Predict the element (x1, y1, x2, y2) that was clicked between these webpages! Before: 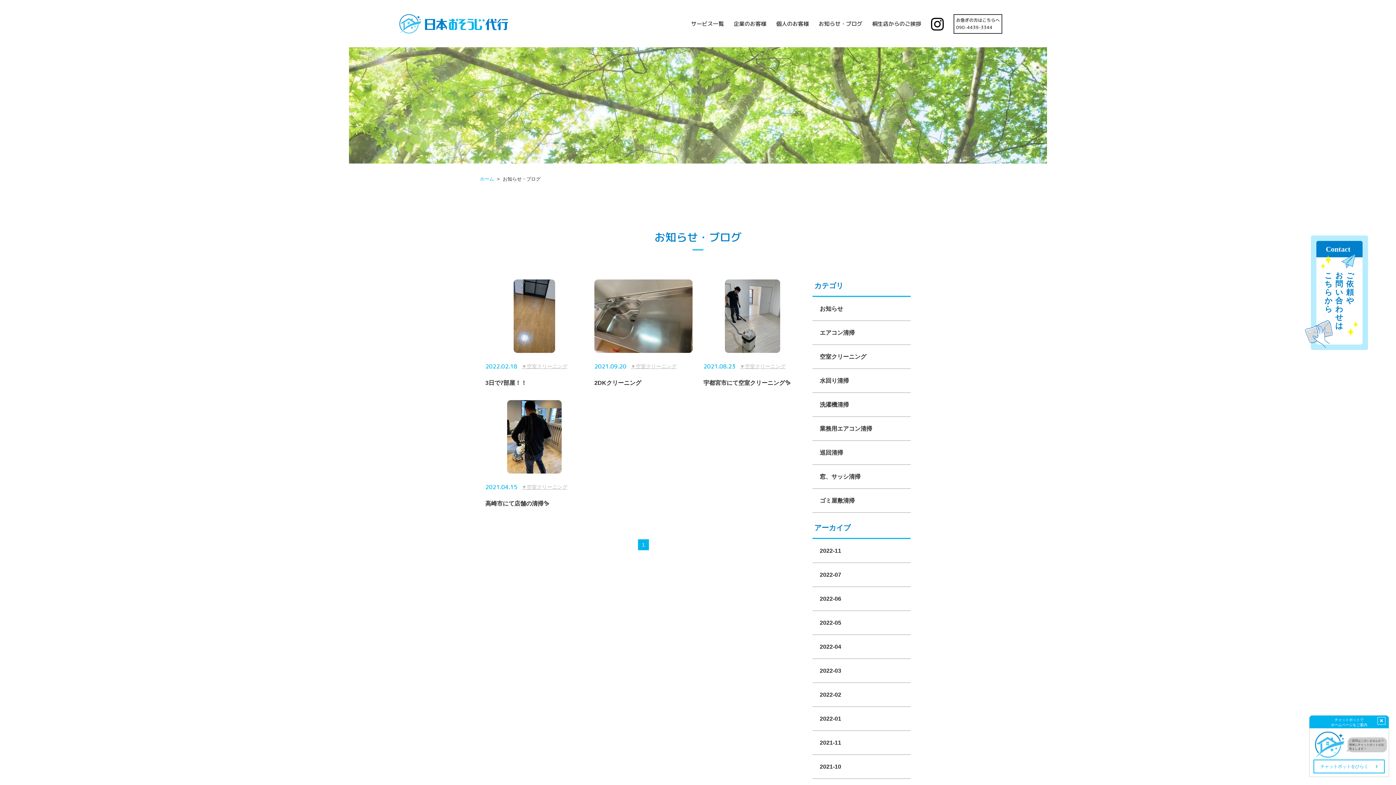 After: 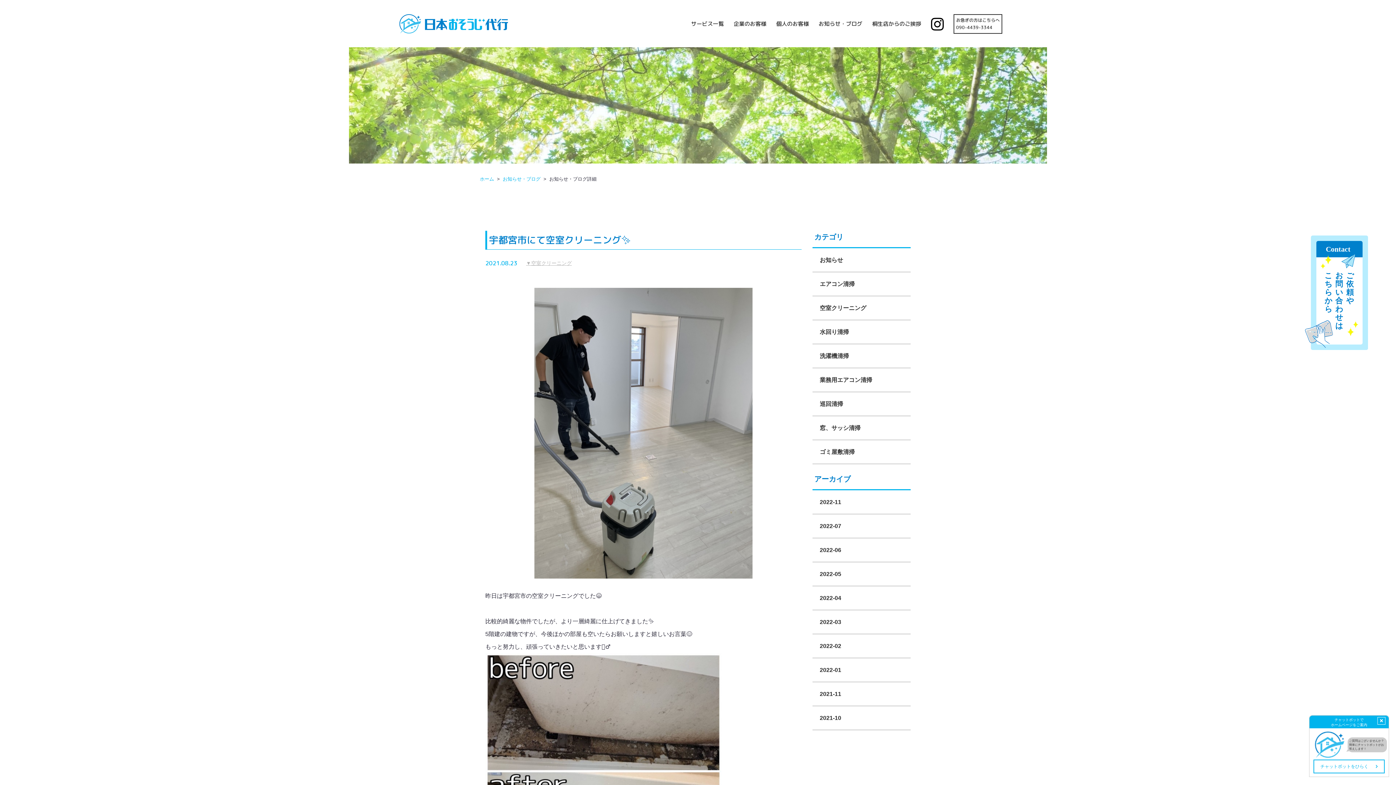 Action: label: 2021.08.23

空室クリーニング

宇都宮市にて空室クリーニング✨ bbox: (703, 279, 801, 389)